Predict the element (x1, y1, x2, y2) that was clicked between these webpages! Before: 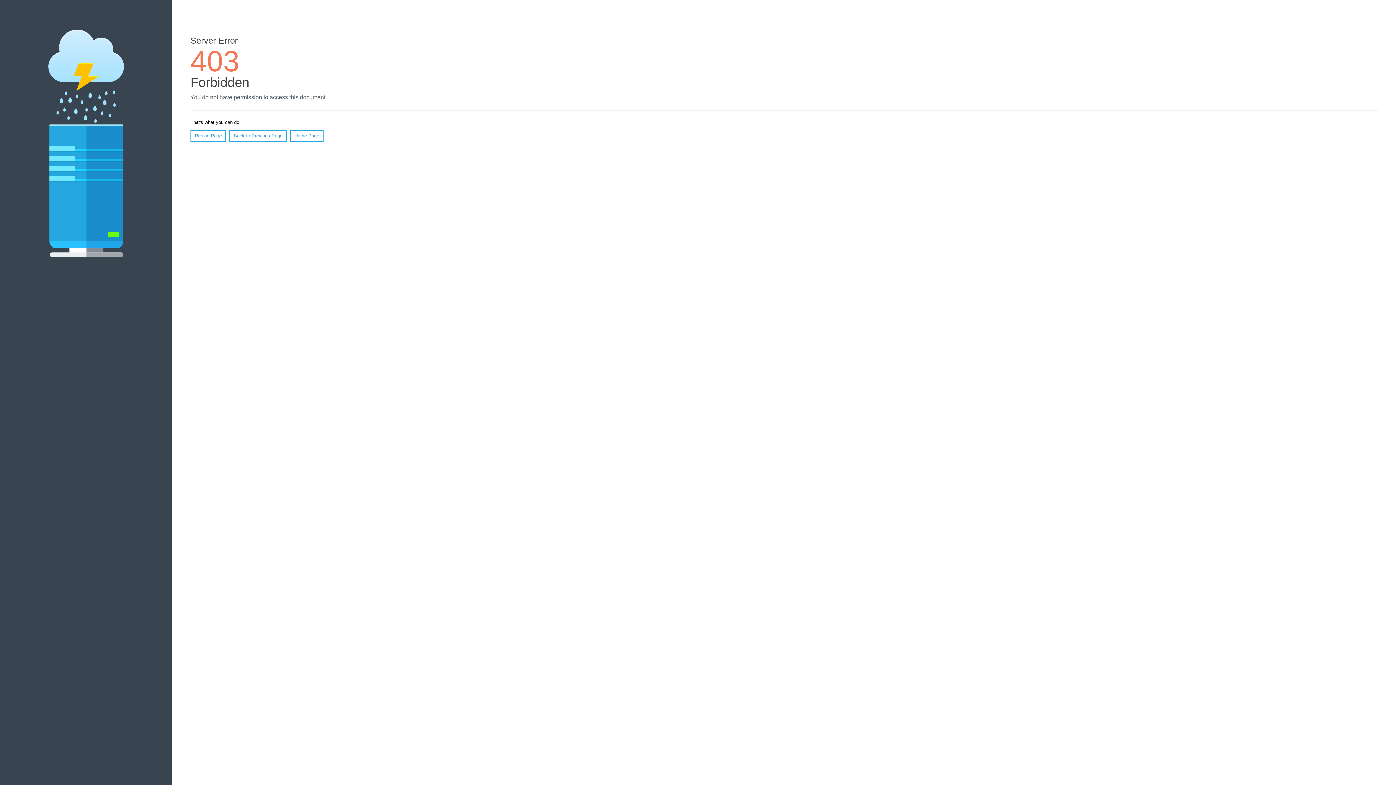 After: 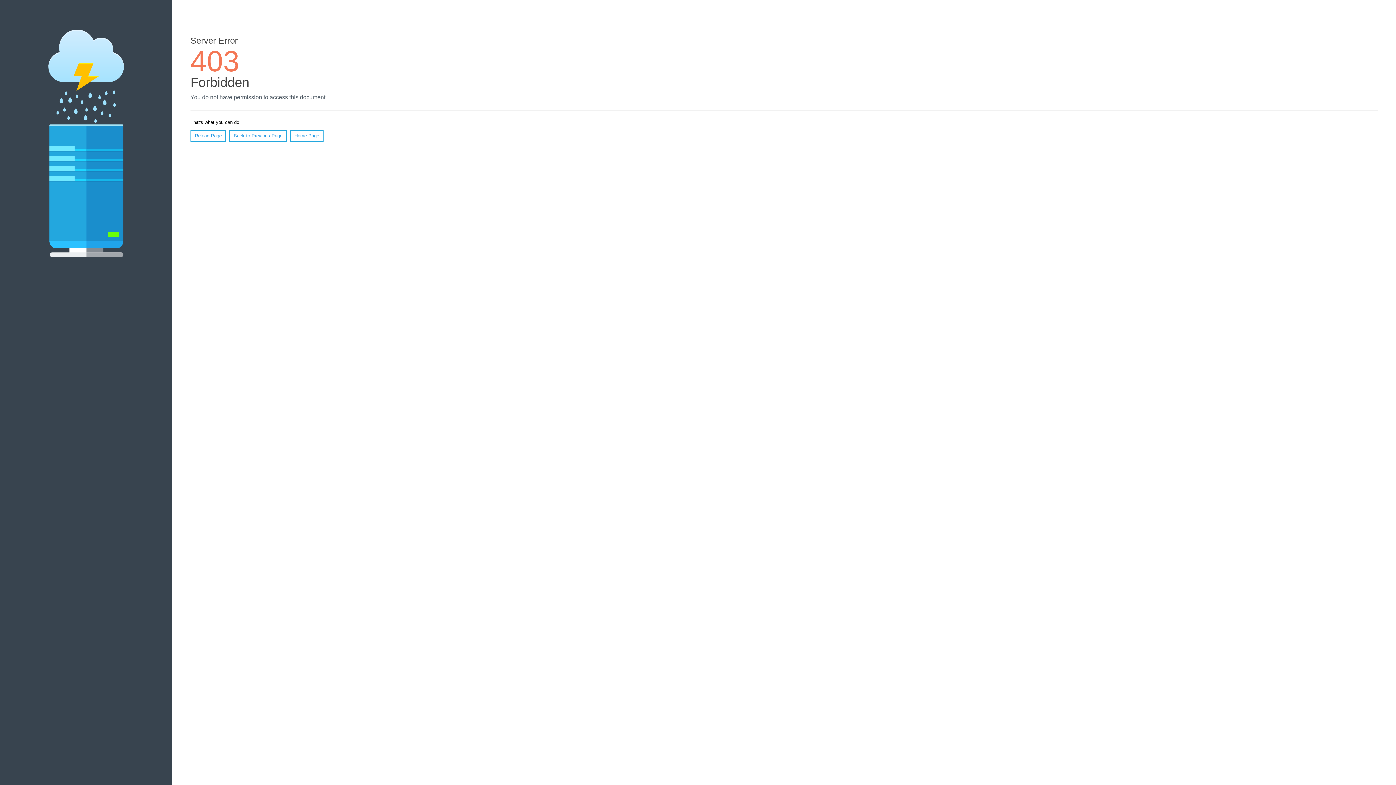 Action: bbox: (290, 130, 323, 141) label: Home Page